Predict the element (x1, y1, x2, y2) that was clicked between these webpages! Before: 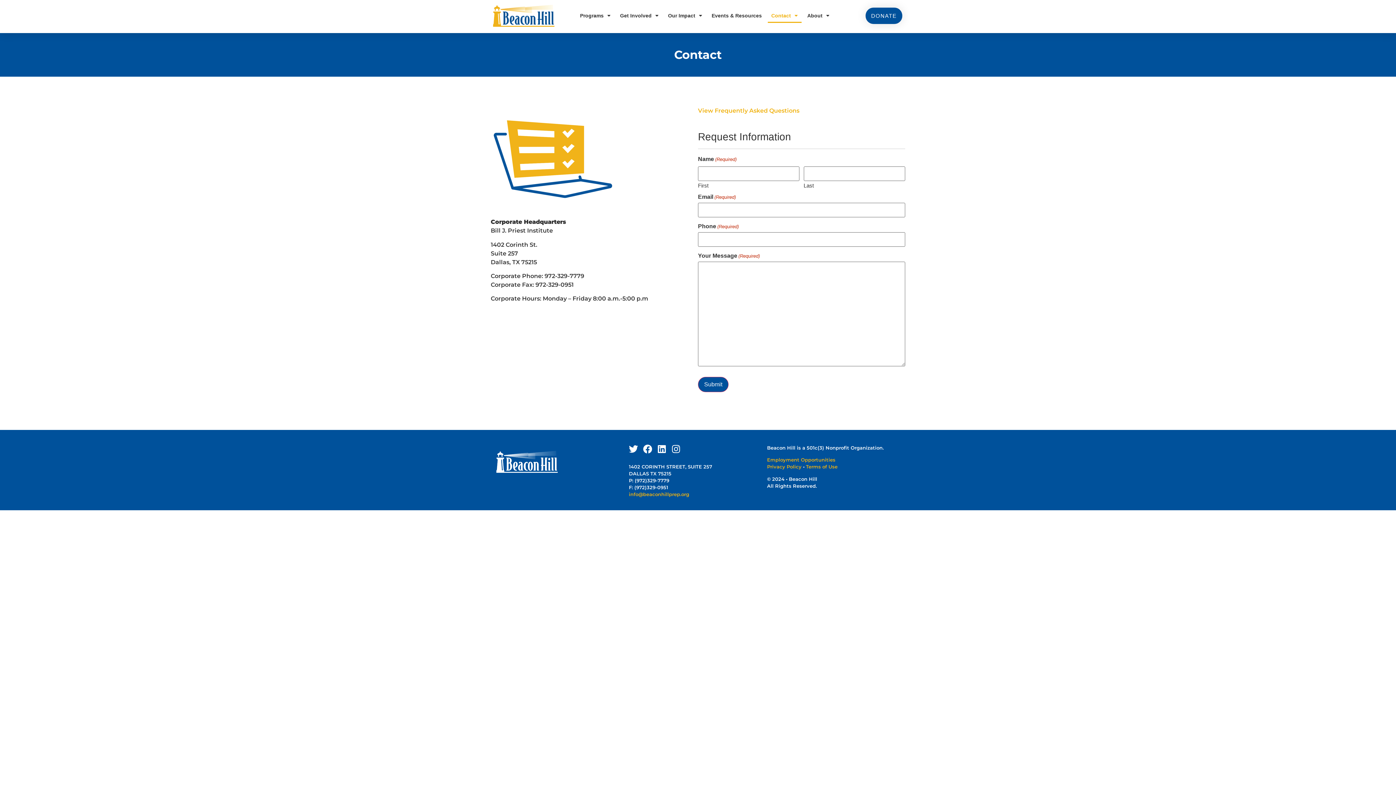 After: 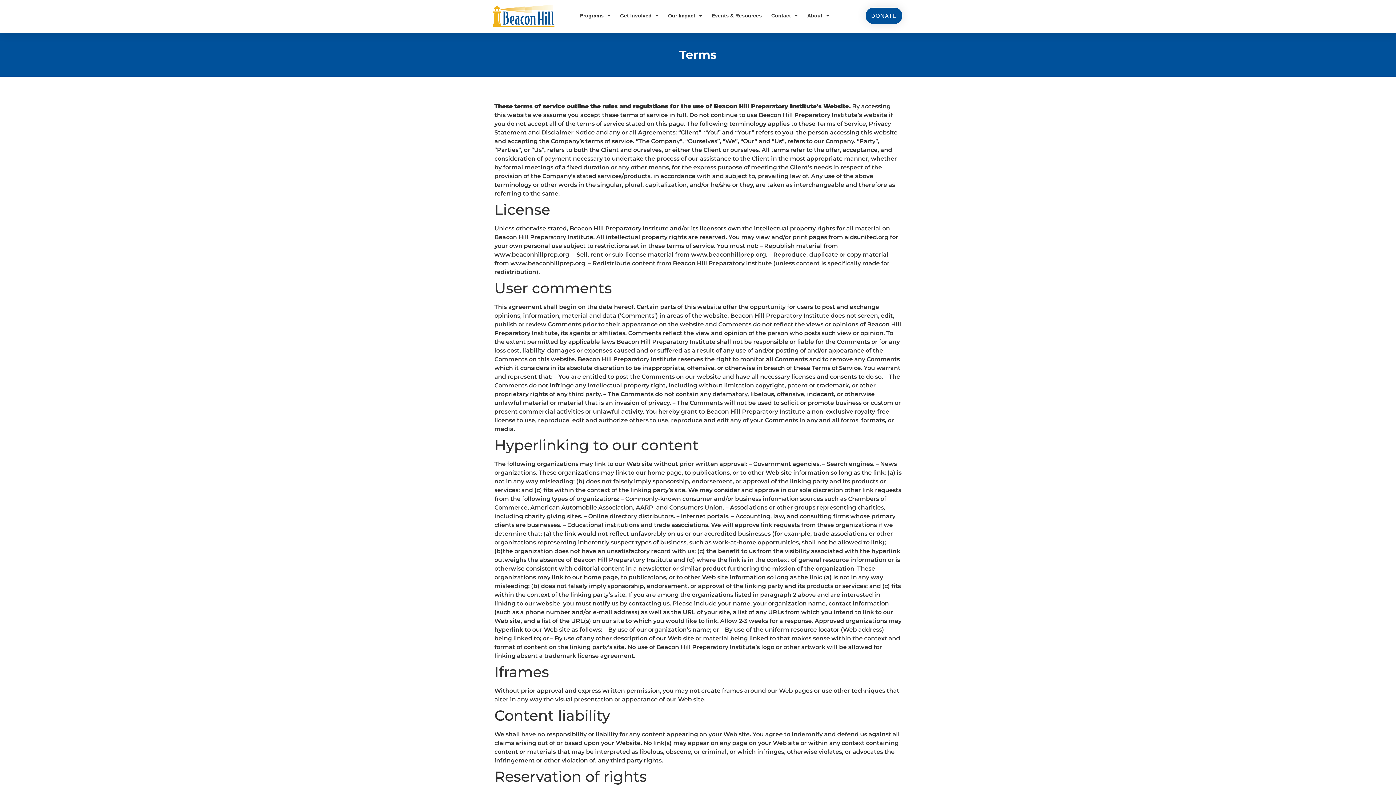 Action: label: Terms of Use bbox: (806, 464, 837, 469)